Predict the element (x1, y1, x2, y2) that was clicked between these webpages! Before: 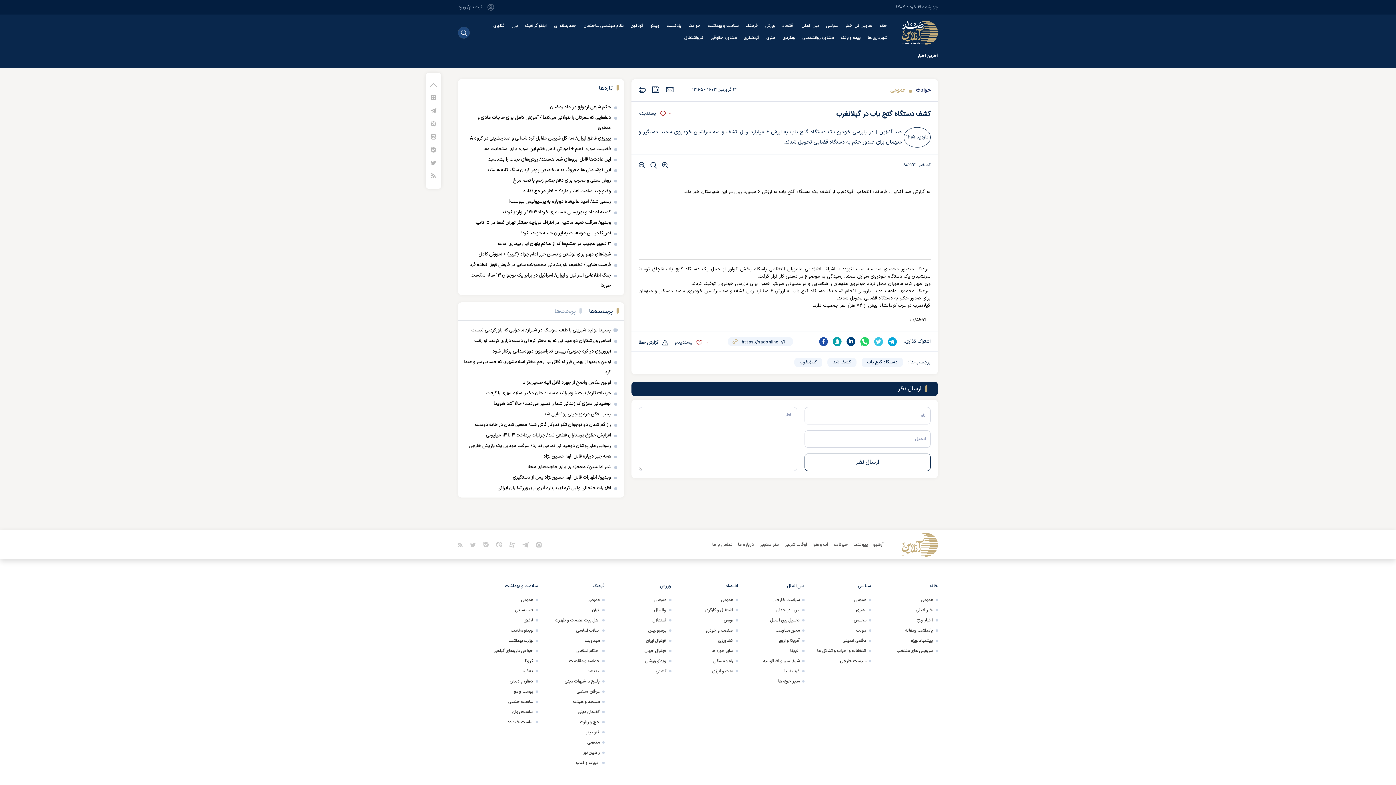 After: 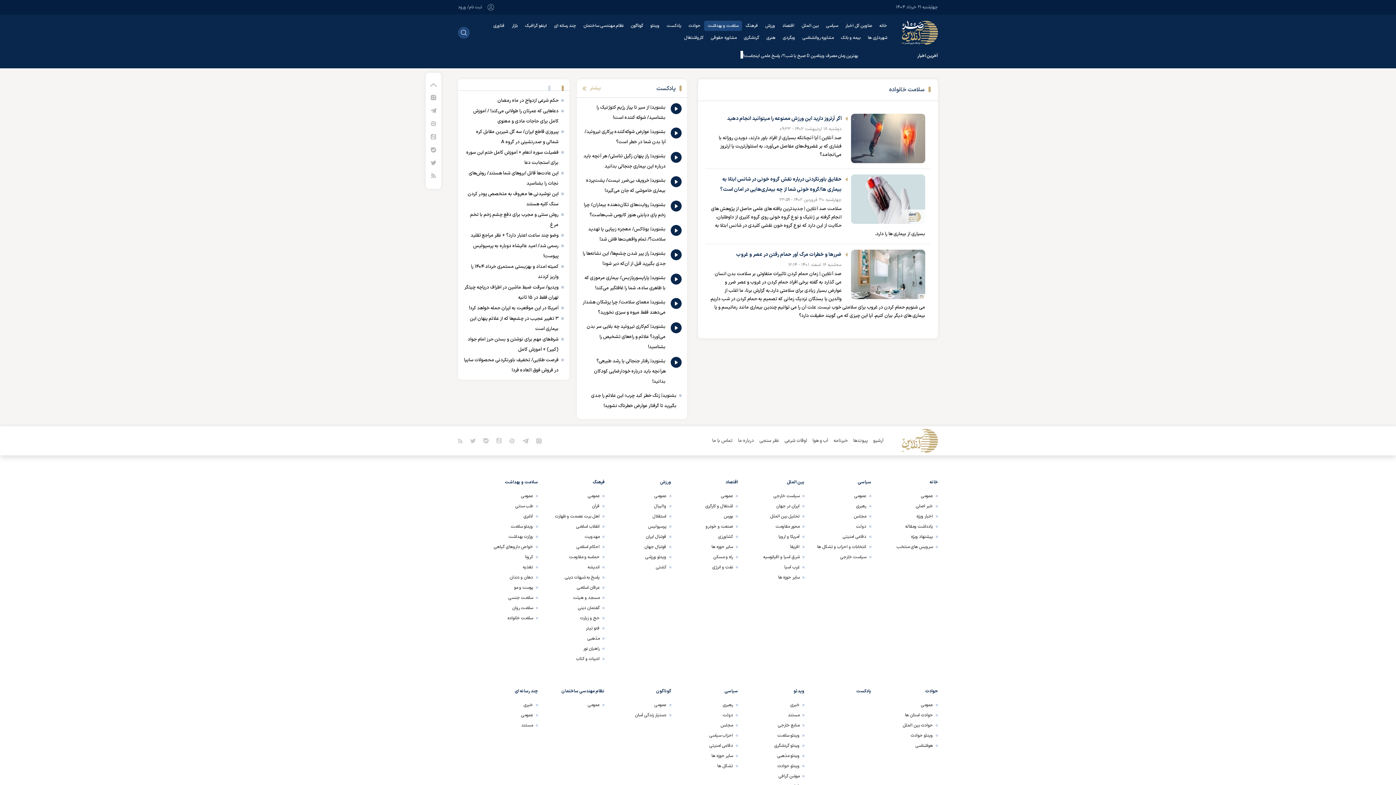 Action: bbox: (507, 719, 538, 725) label: سلامت خانواده